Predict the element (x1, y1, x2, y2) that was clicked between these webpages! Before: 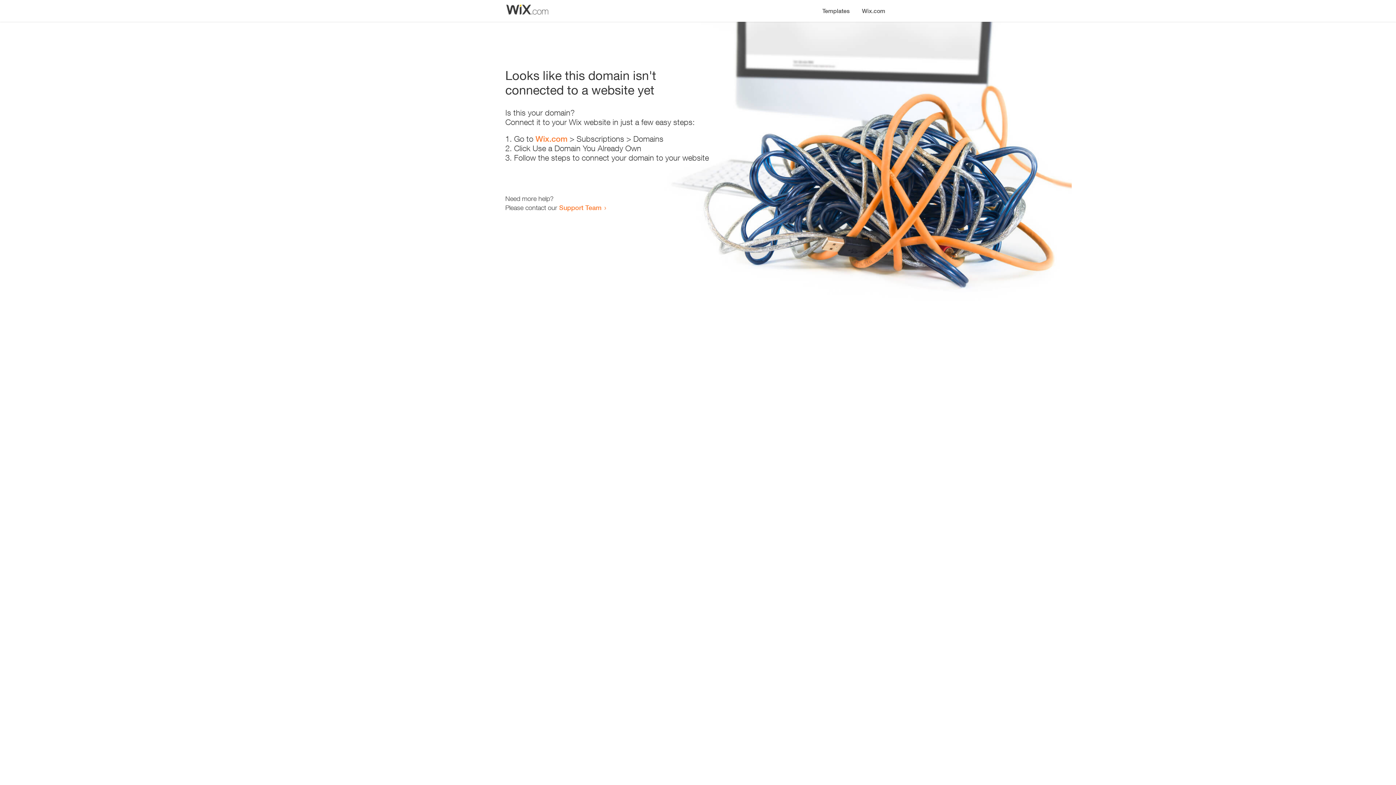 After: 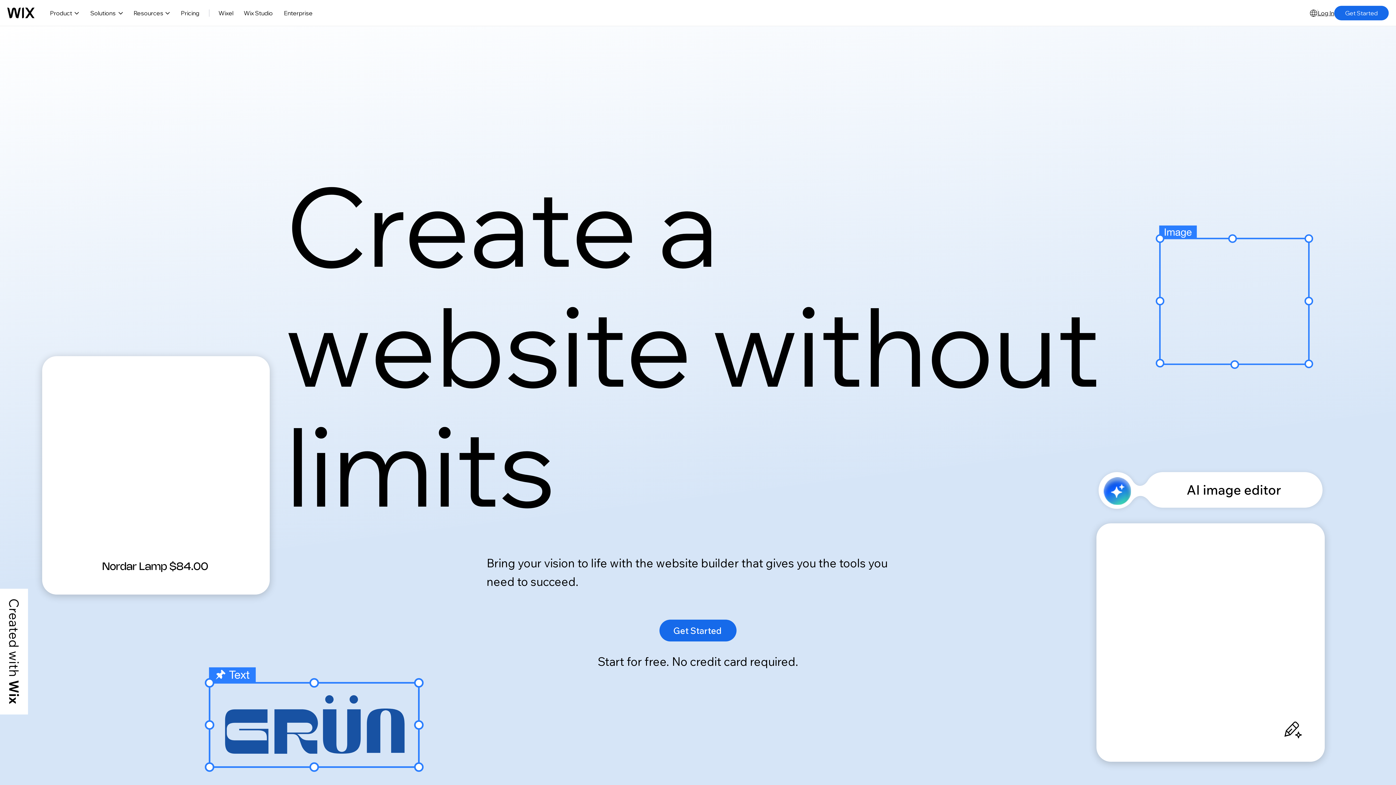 Action: label: Wix.com bbox: (856, 0, 890, 14)